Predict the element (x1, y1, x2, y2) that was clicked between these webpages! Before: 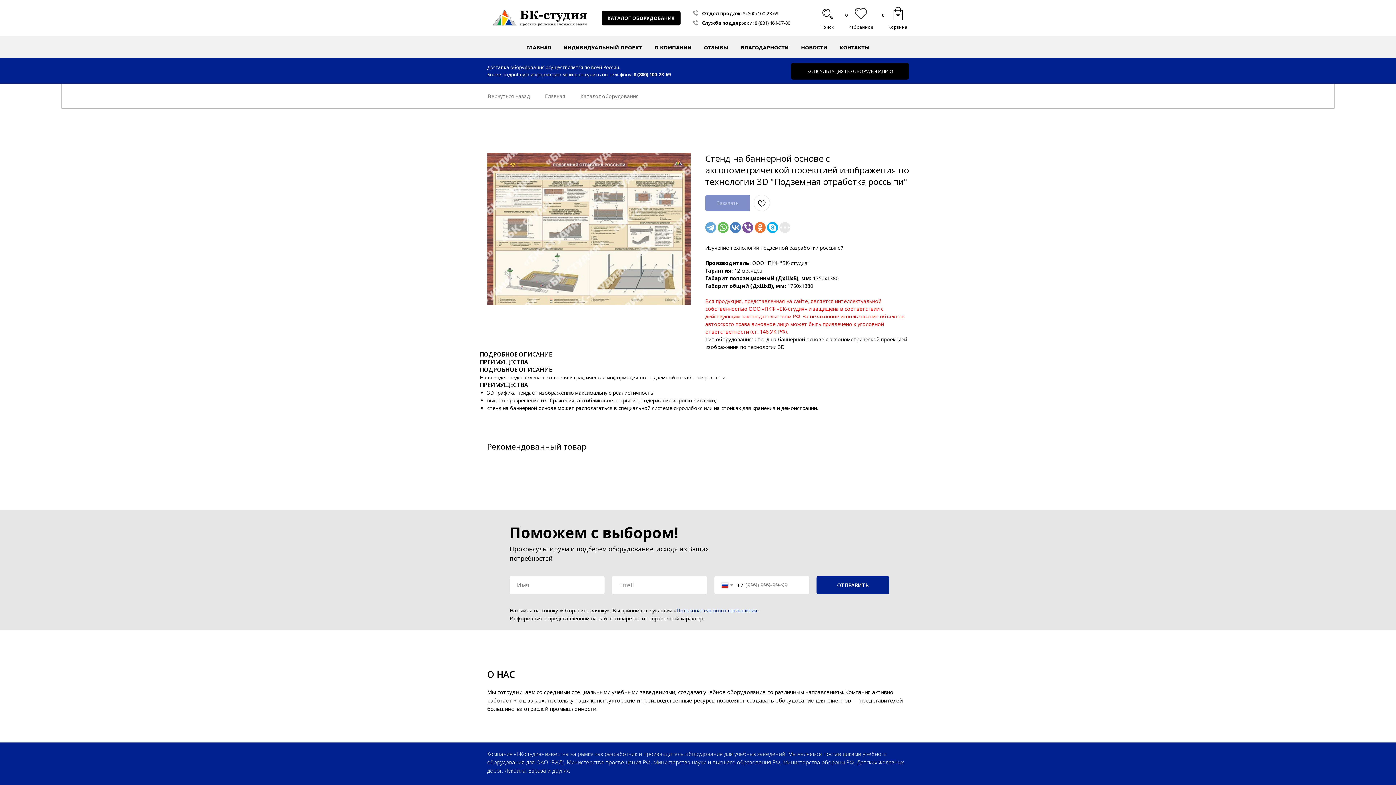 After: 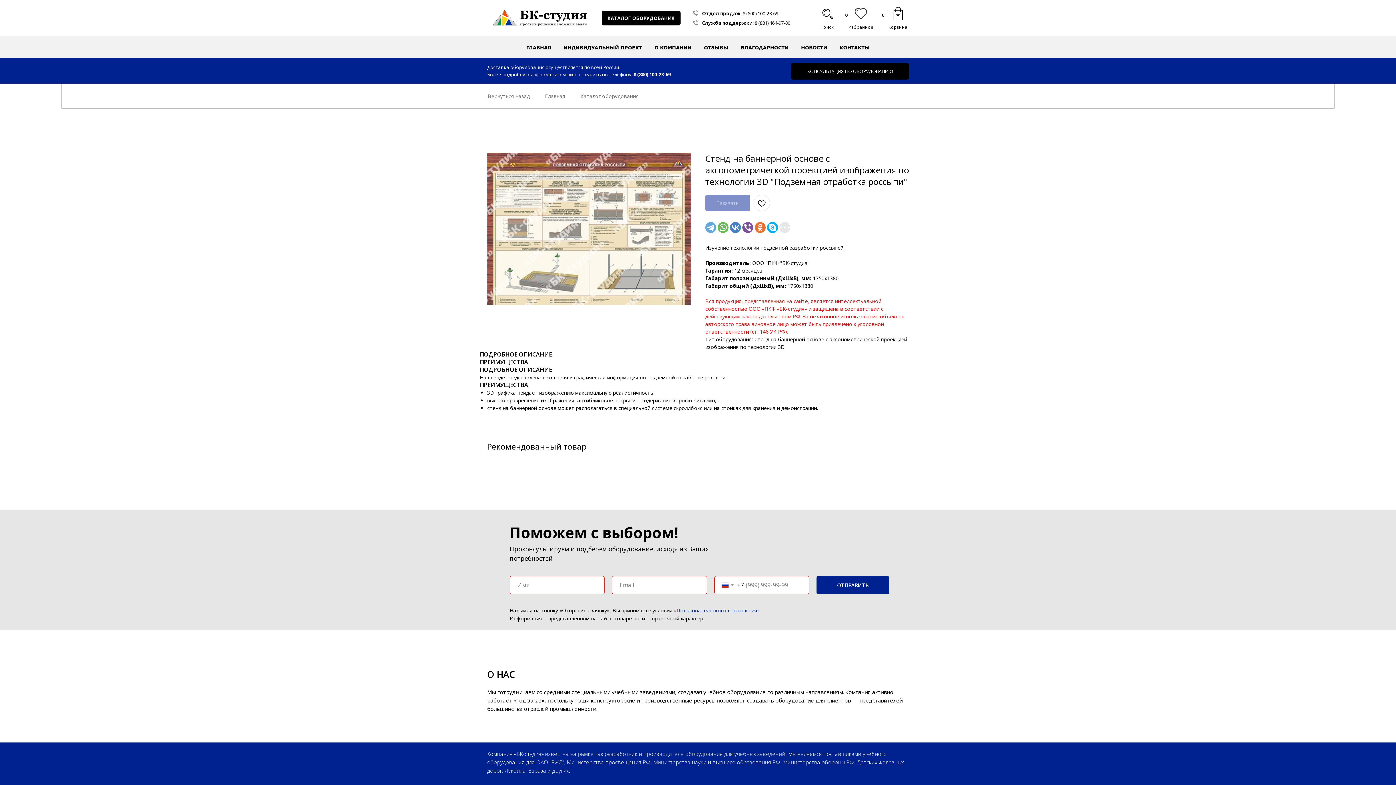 Action: bbox: (816, 576, 889, 594) label: ОТПРАВИТЬ